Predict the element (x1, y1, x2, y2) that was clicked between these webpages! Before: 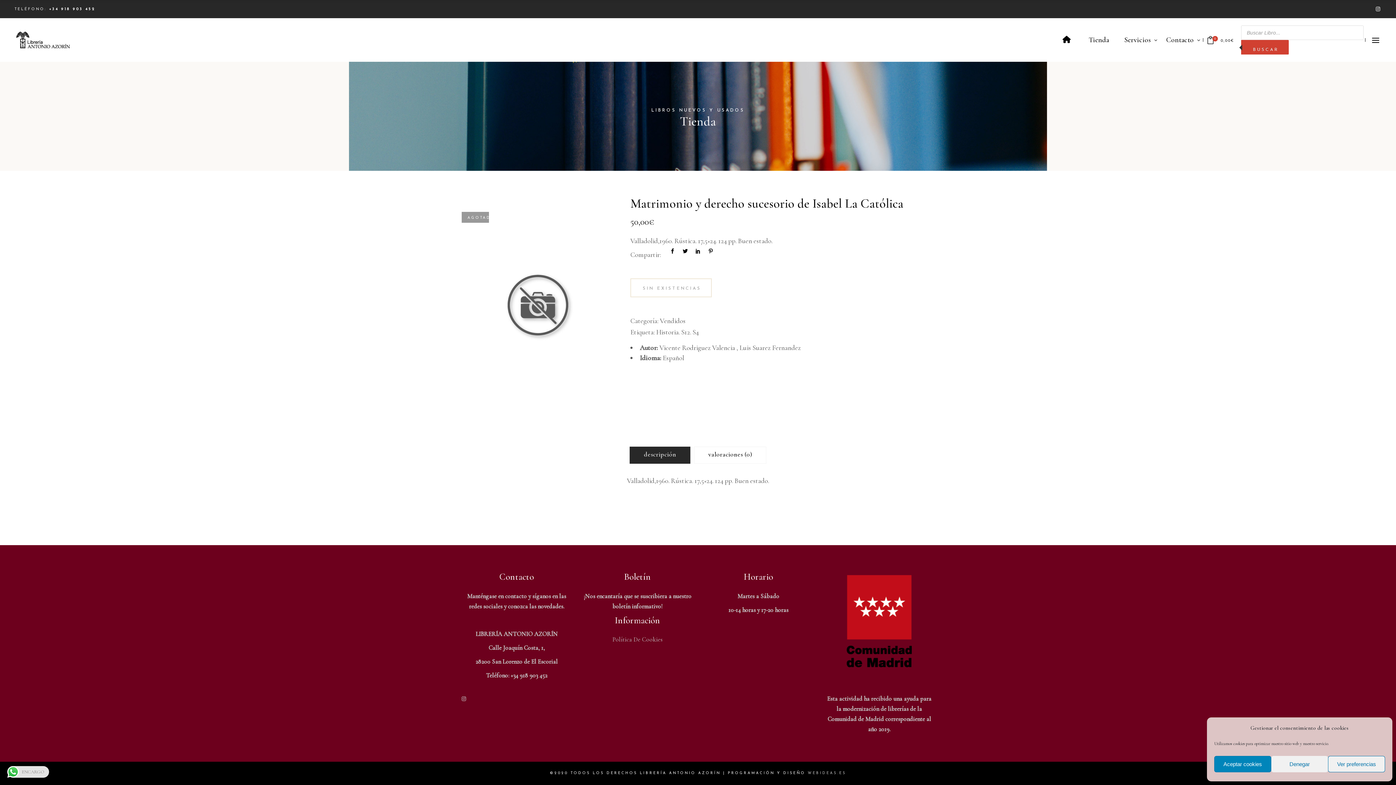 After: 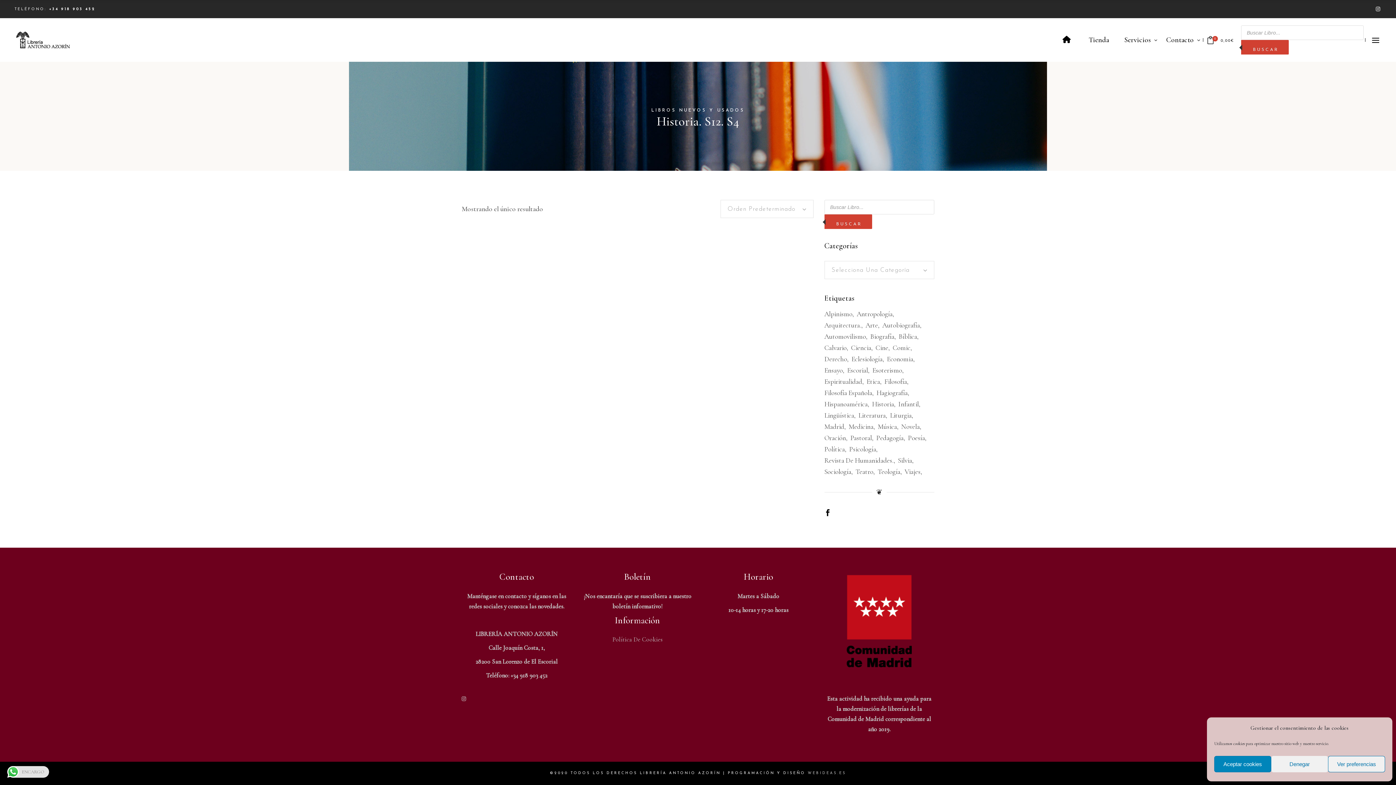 Action: label: Historia. S12. S4 bbox: (656, 328, 698, 336)